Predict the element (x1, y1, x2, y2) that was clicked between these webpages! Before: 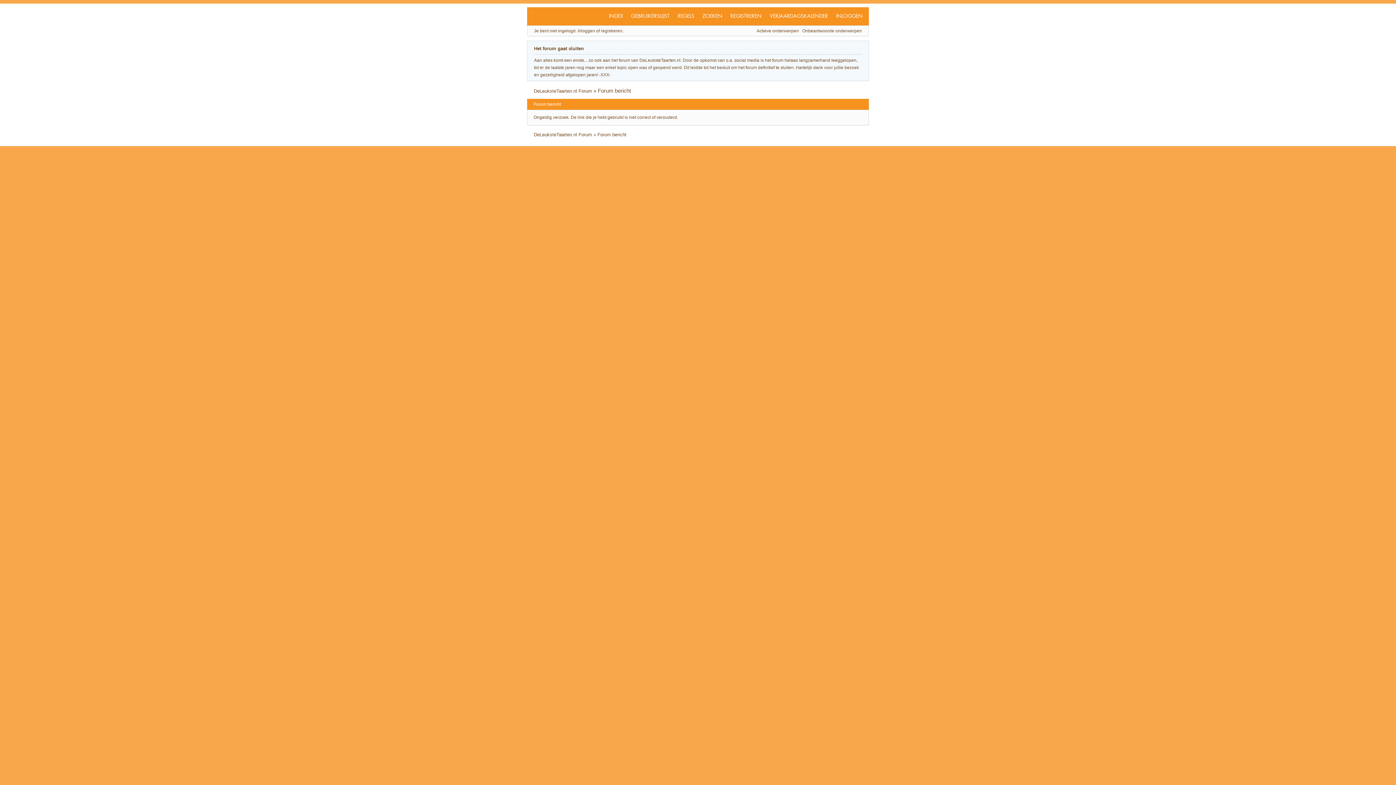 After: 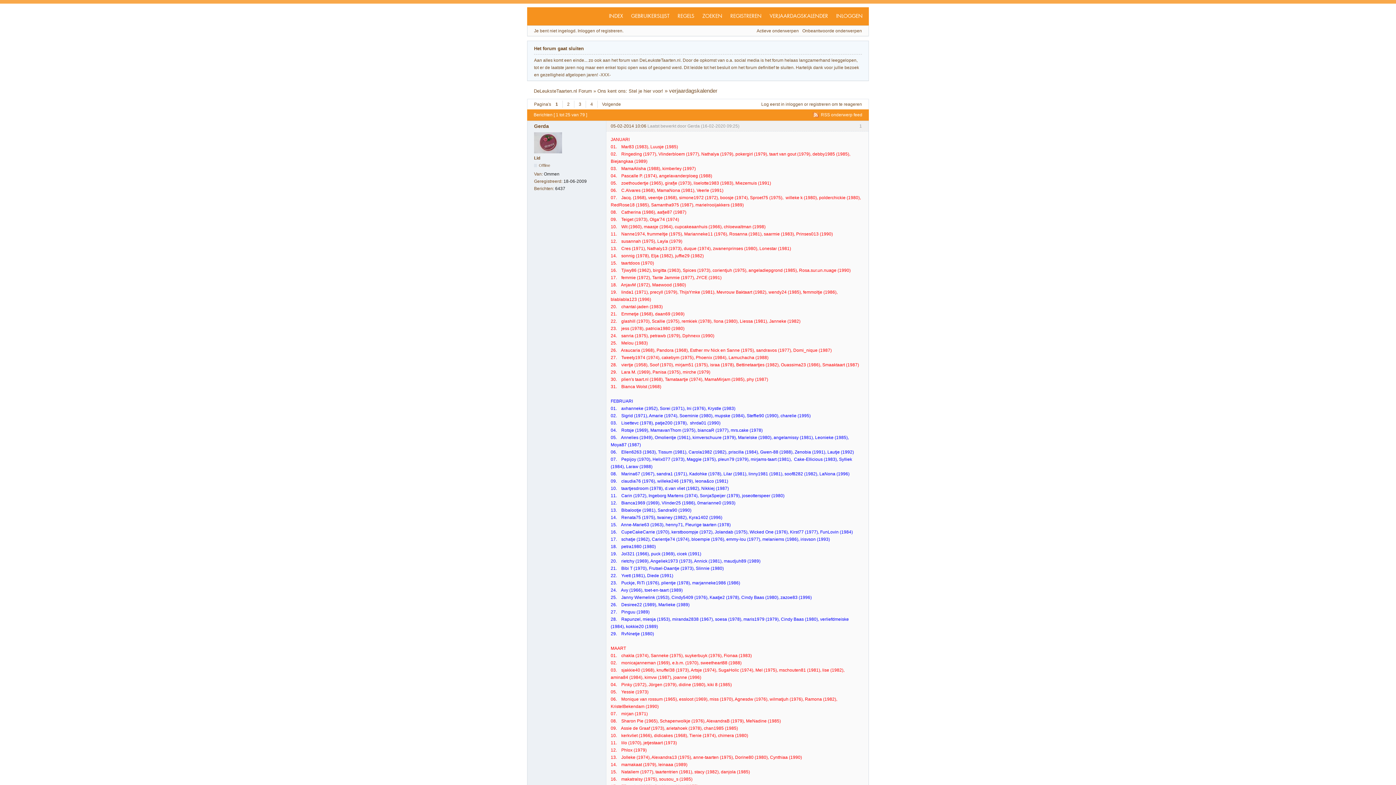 Action: label: VERJAARDAGSKALENDER bbox: (766, 9, 832, 22)